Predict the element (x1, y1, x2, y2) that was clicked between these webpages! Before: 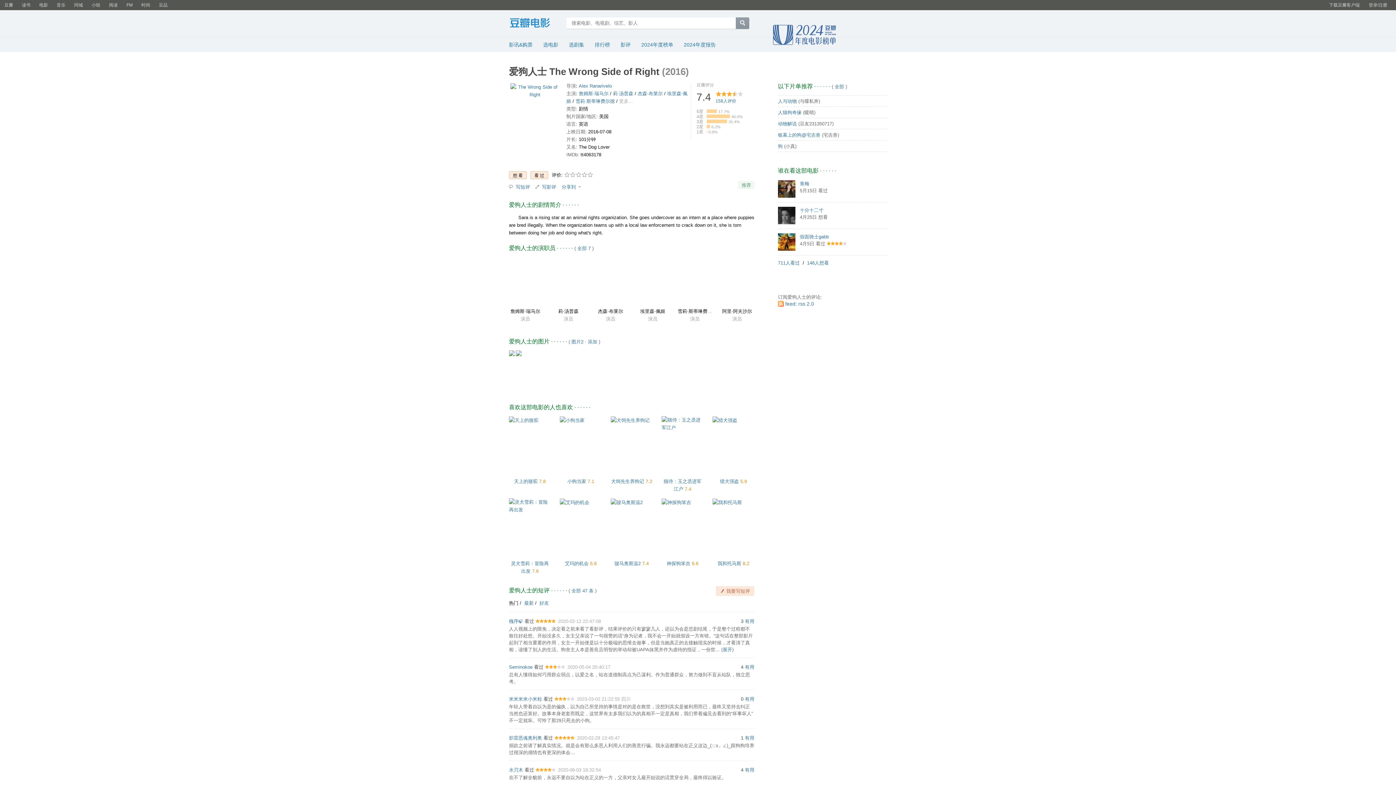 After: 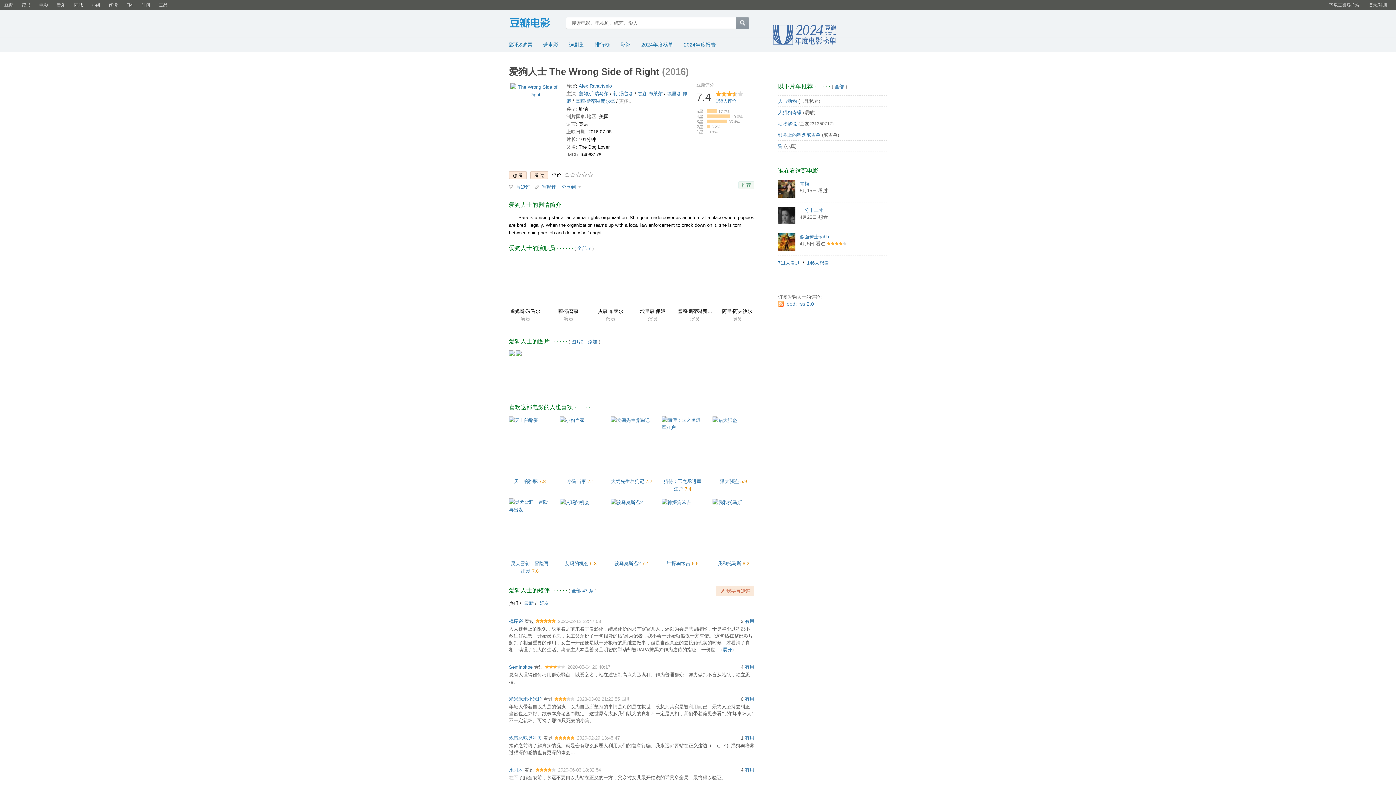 Action: bbox: (69, 0, 87, 10) label: 同城